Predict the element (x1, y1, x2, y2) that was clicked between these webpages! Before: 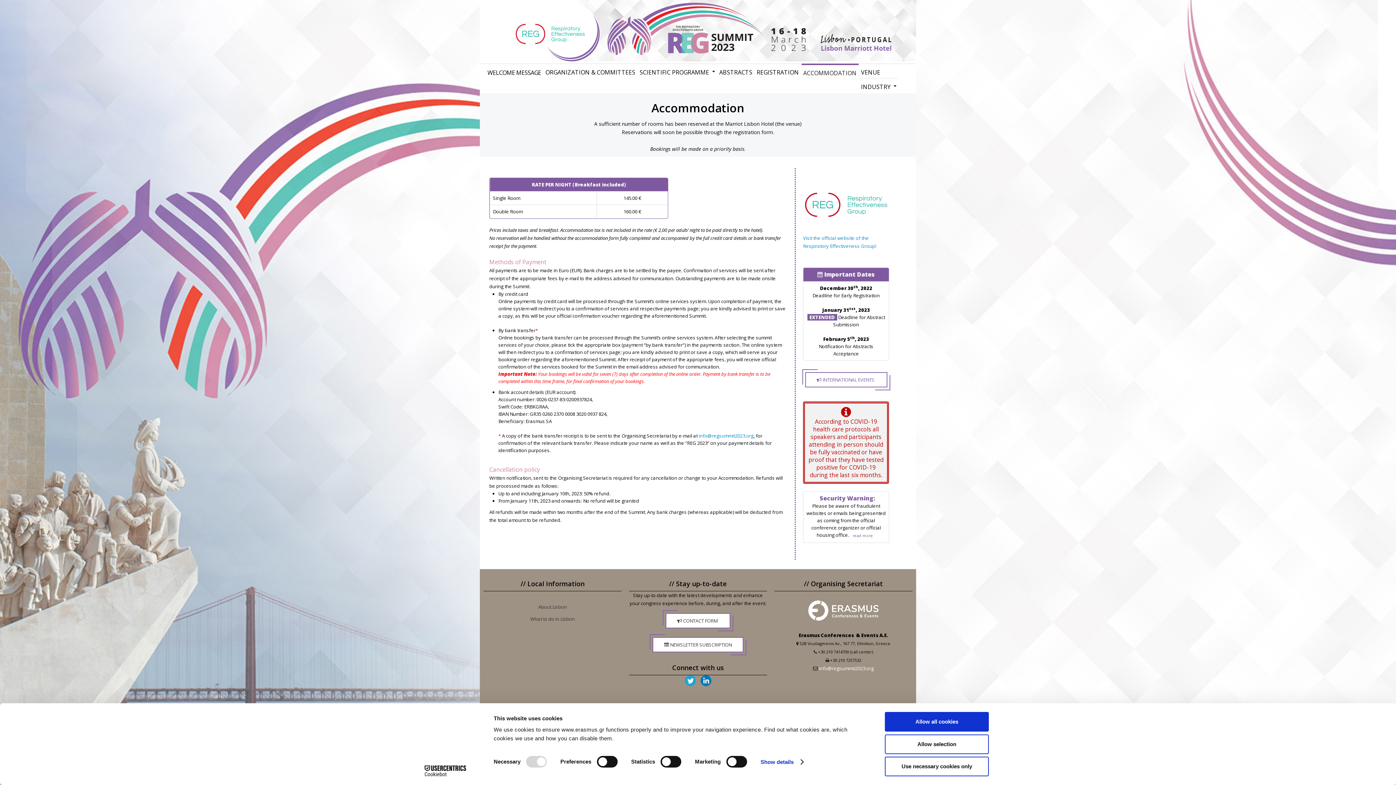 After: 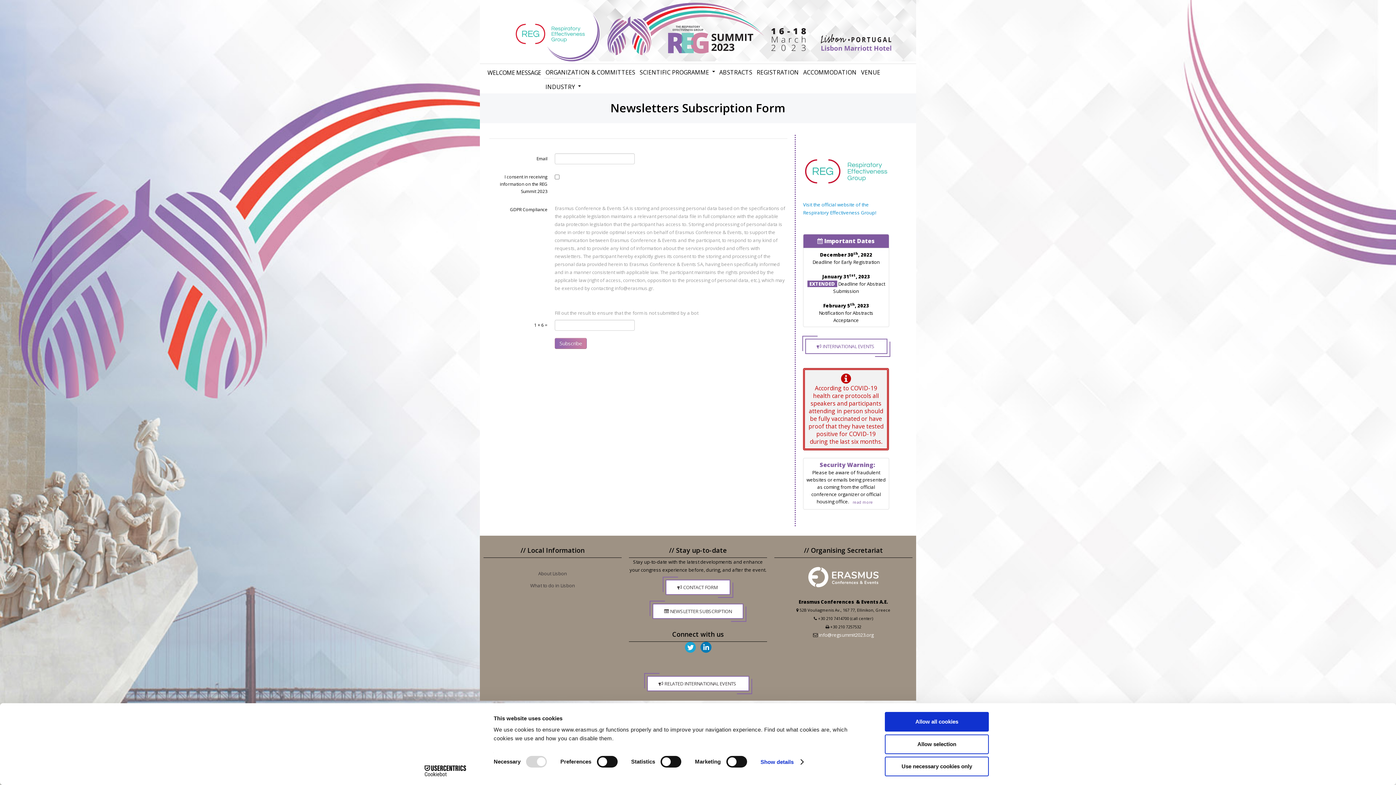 Action: bbox: (652, 637, 743, 652) label:  NEWSLETTER SUBSCRIPTION